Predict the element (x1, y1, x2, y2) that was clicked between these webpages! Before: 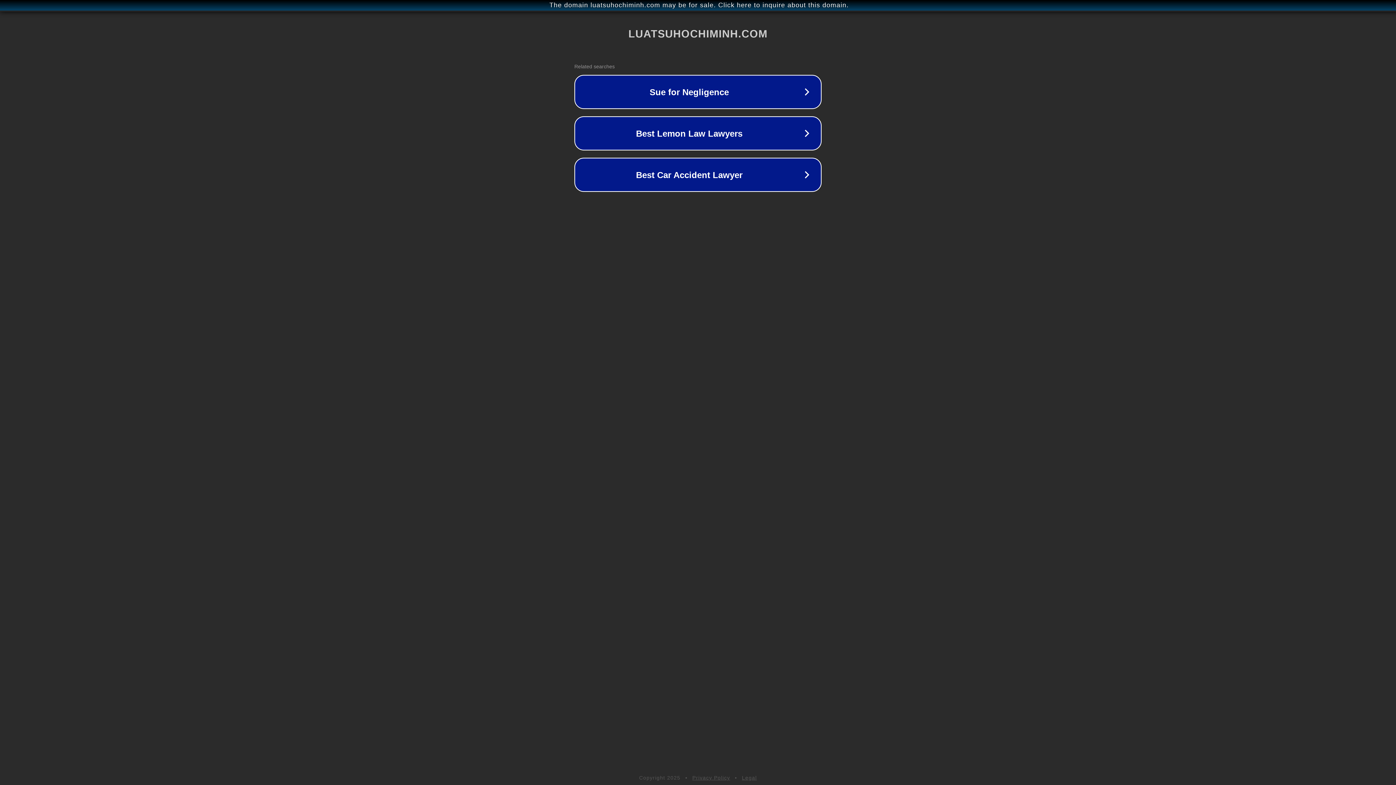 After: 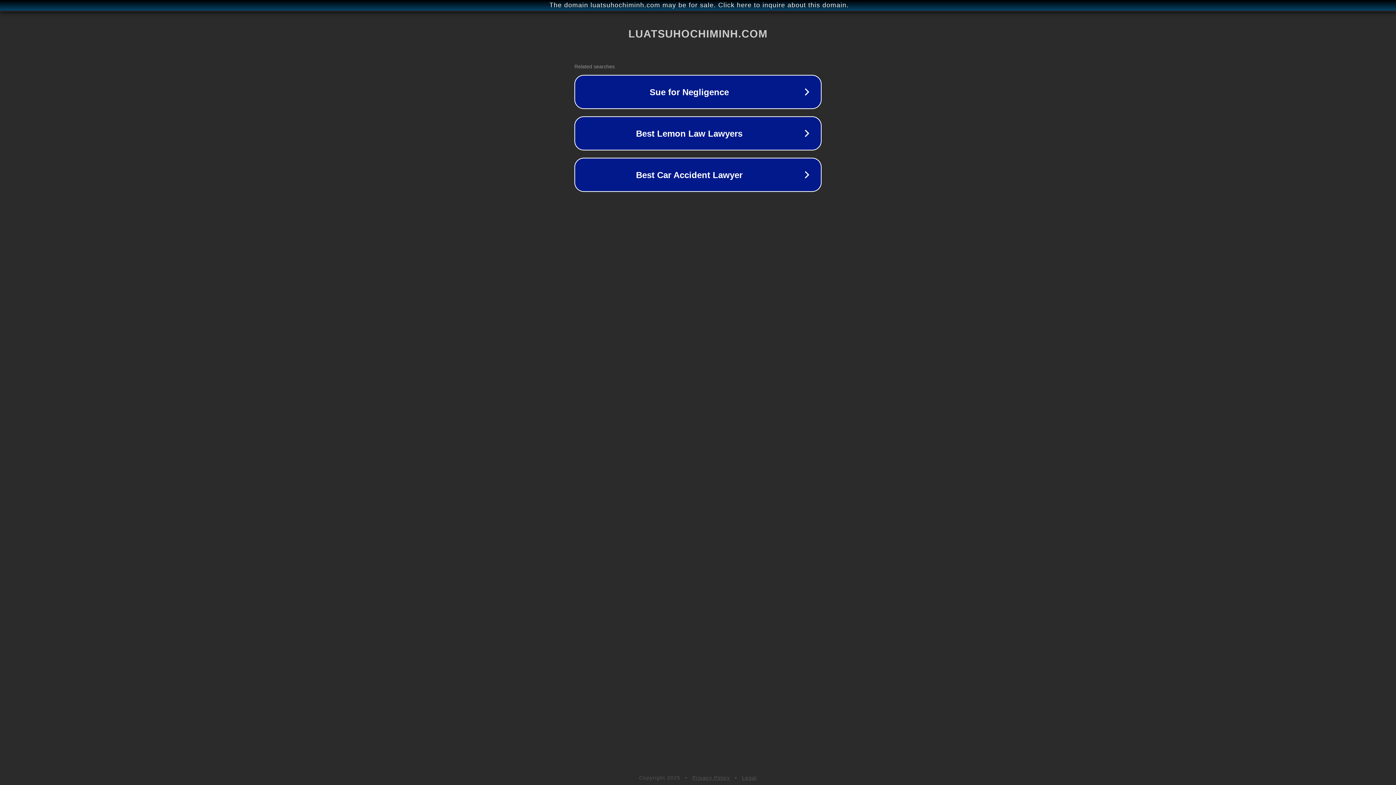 Action: label: Legal bbox: (742, 775, 757, 781)